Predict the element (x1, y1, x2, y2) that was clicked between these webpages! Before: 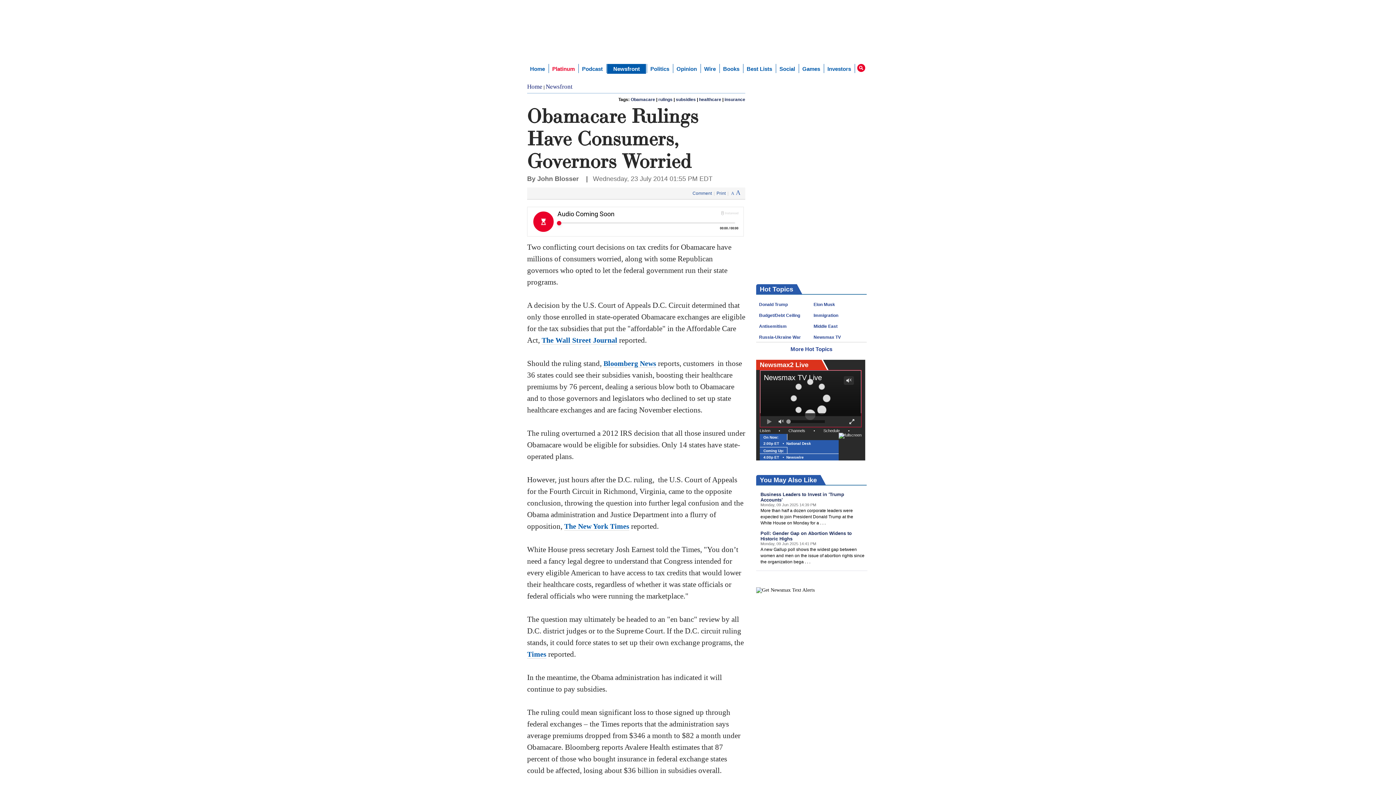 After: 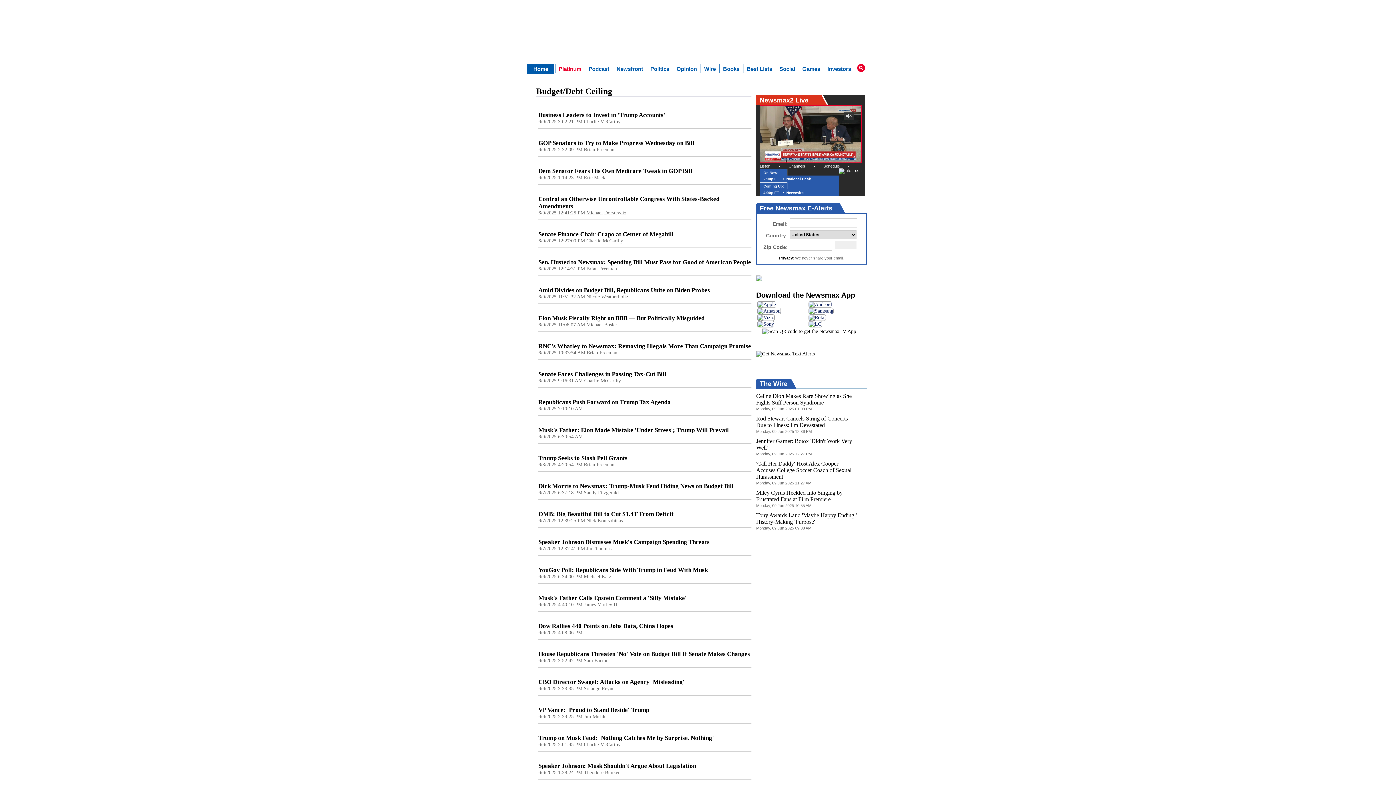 Action: label: Budget/Debt Ceiling bbox: (759, 313, 800, 318)